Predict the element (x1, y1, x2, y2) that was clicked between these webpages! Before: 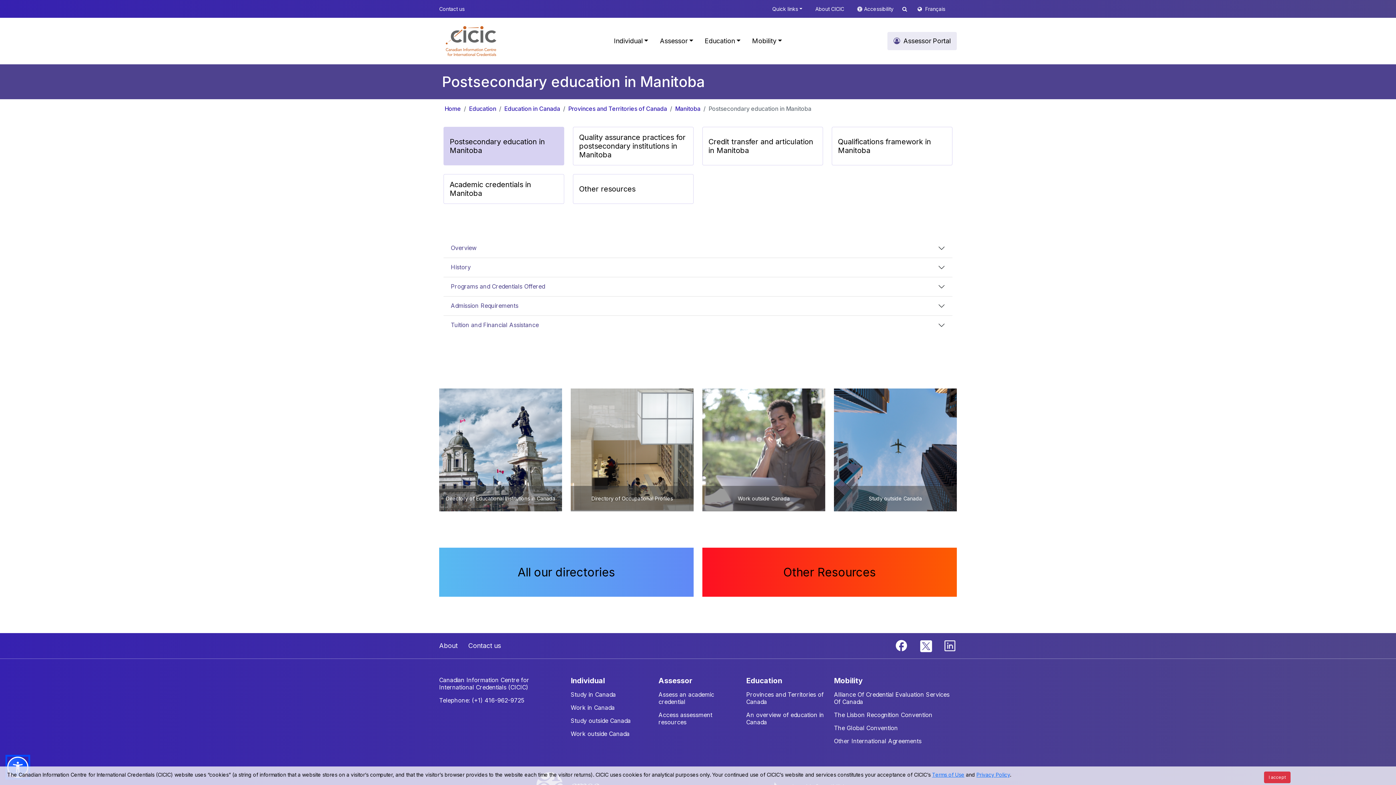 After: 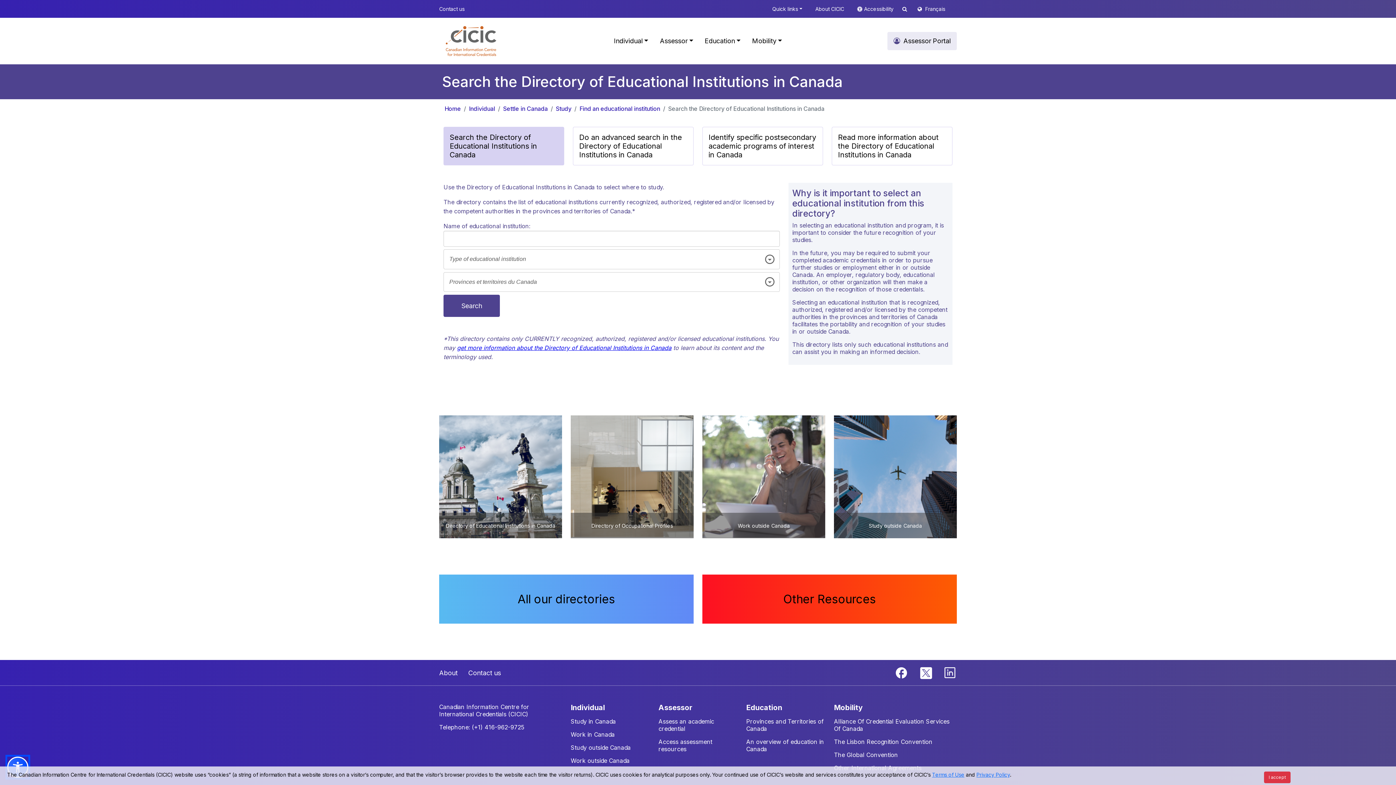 Action: label: Directory of Educational Institutions in Canada bbox: (439, 446, 562, 452)